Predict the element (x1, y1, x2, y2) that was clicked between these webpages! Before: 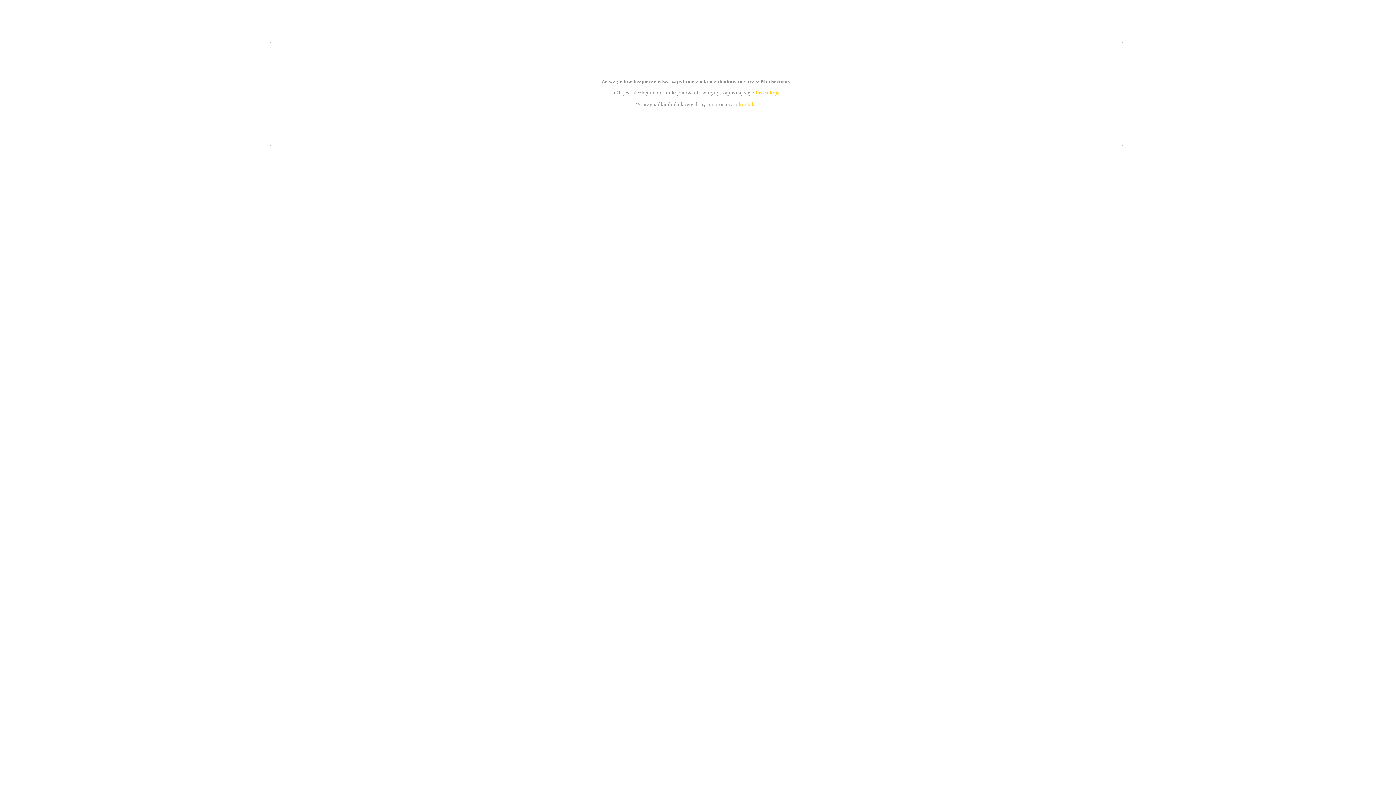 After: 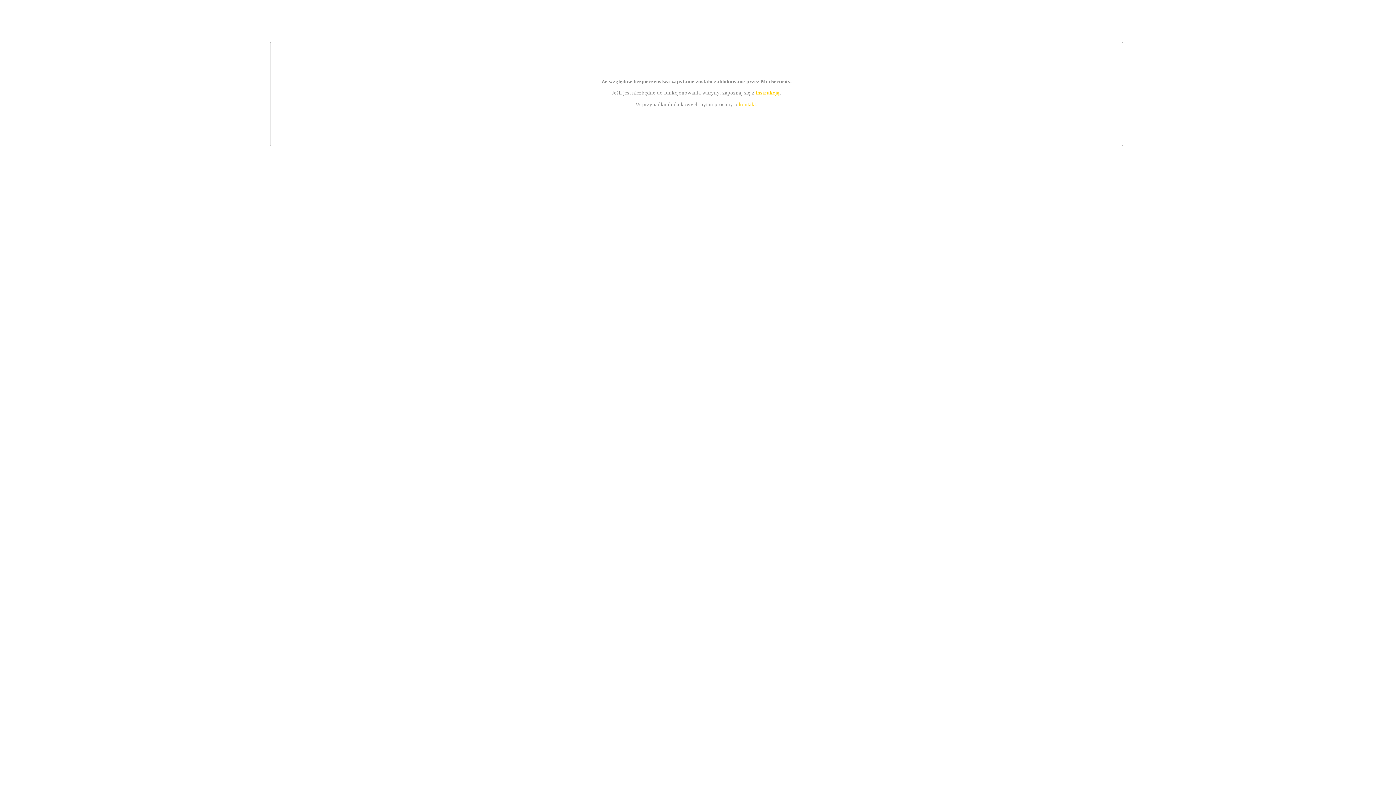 Action: bbox: (755, 89, 779, 95) label: instrukcją